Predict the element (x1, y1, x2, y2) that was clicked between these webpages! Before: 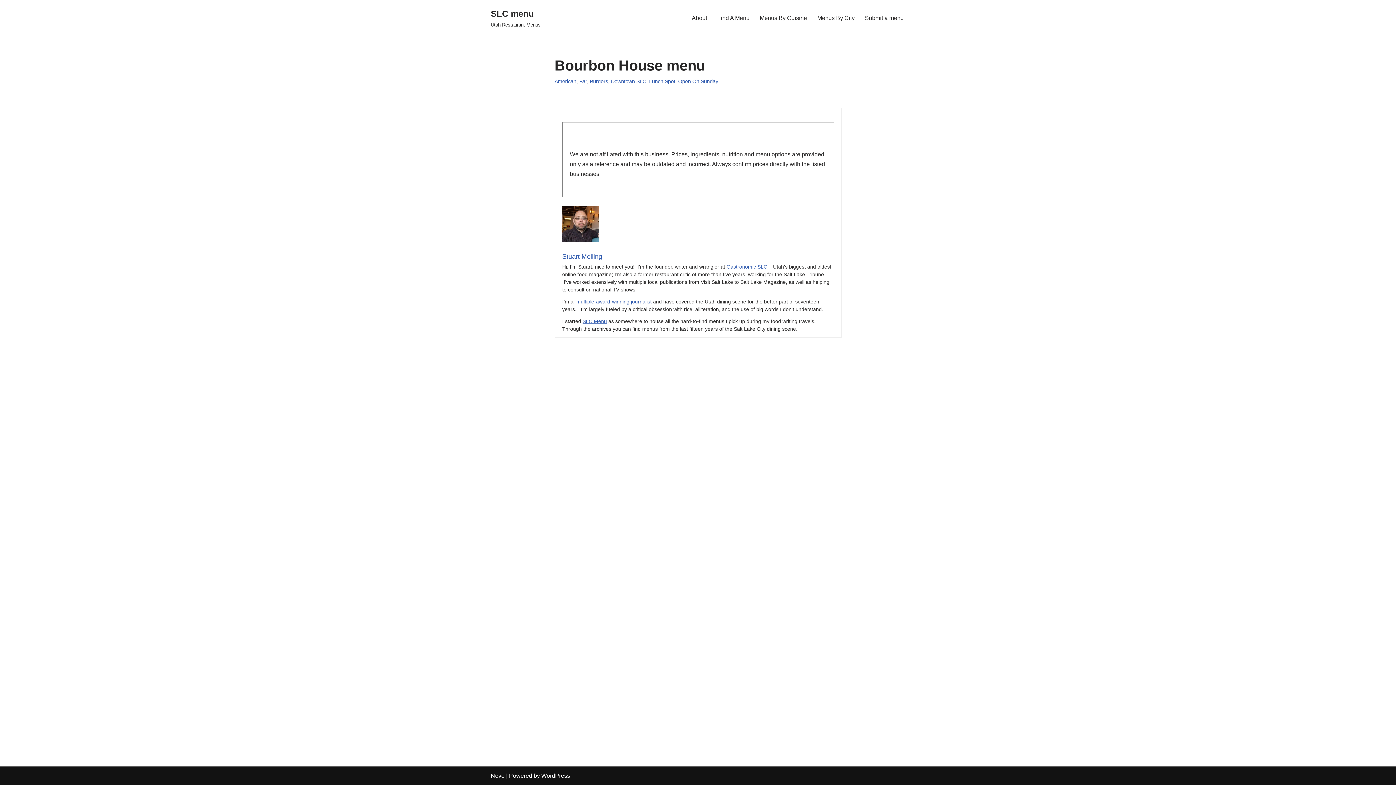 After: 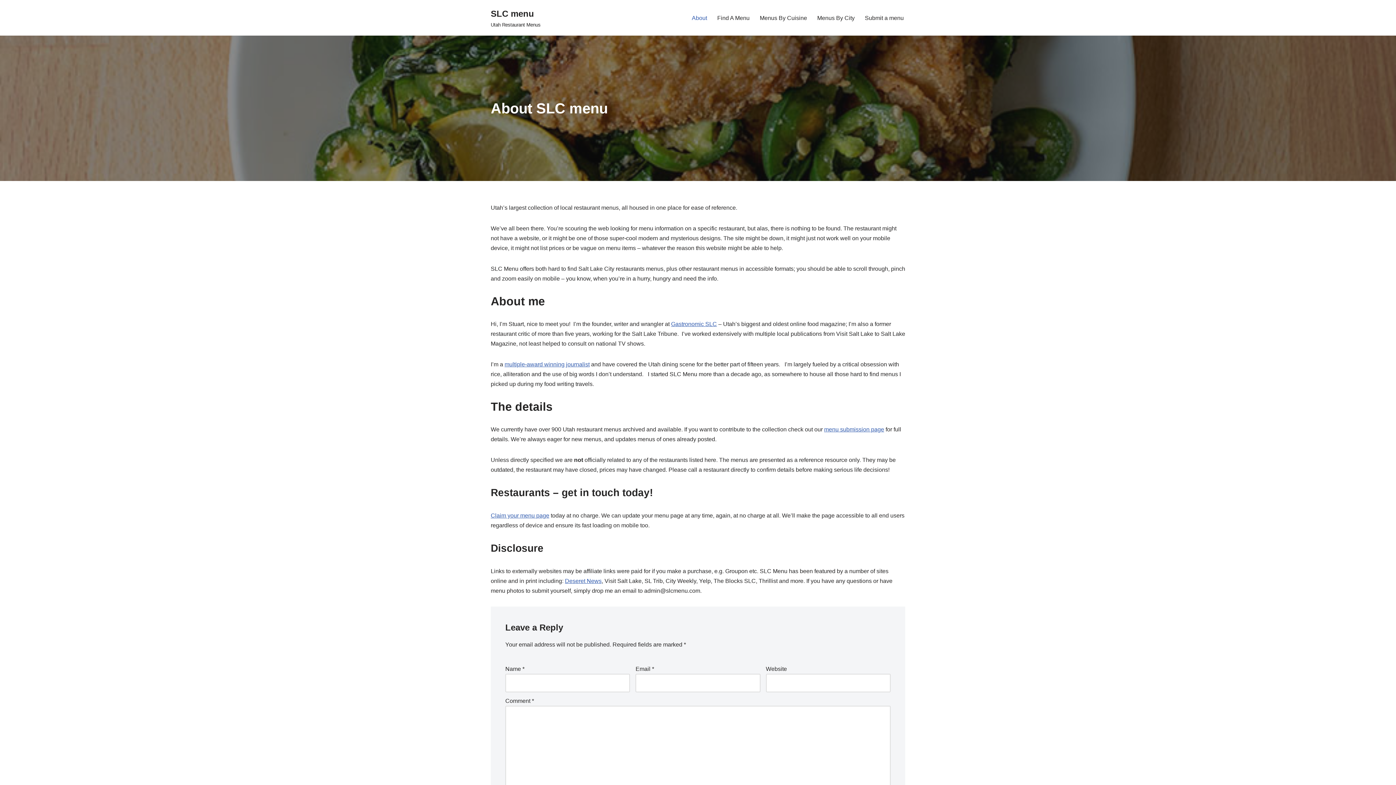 Action: label: About bbox: (692, 13, 707, 22)